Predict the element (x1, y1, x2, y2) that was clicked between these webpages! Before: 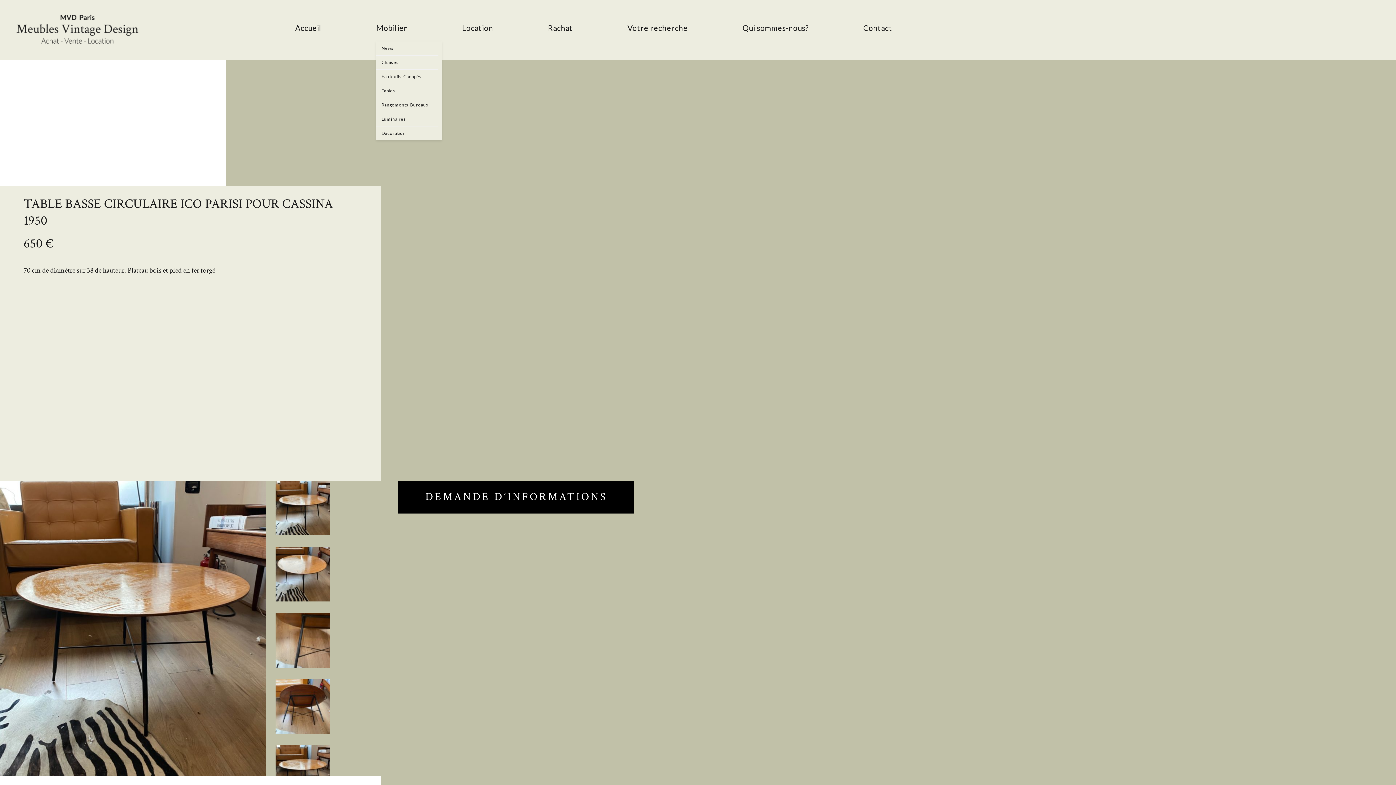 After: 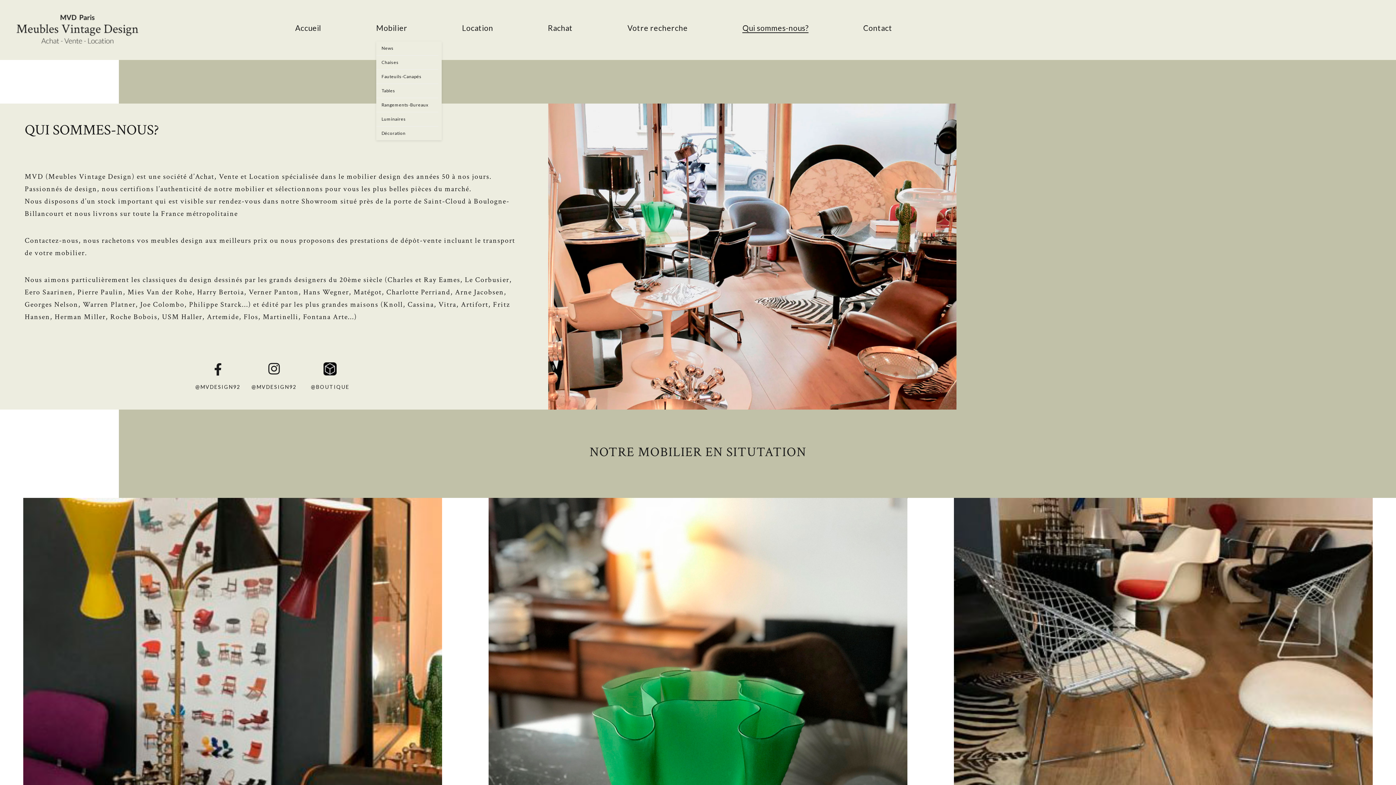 Action: bbox: (742, 14, 808, 41) label: Qui sommes-nous?